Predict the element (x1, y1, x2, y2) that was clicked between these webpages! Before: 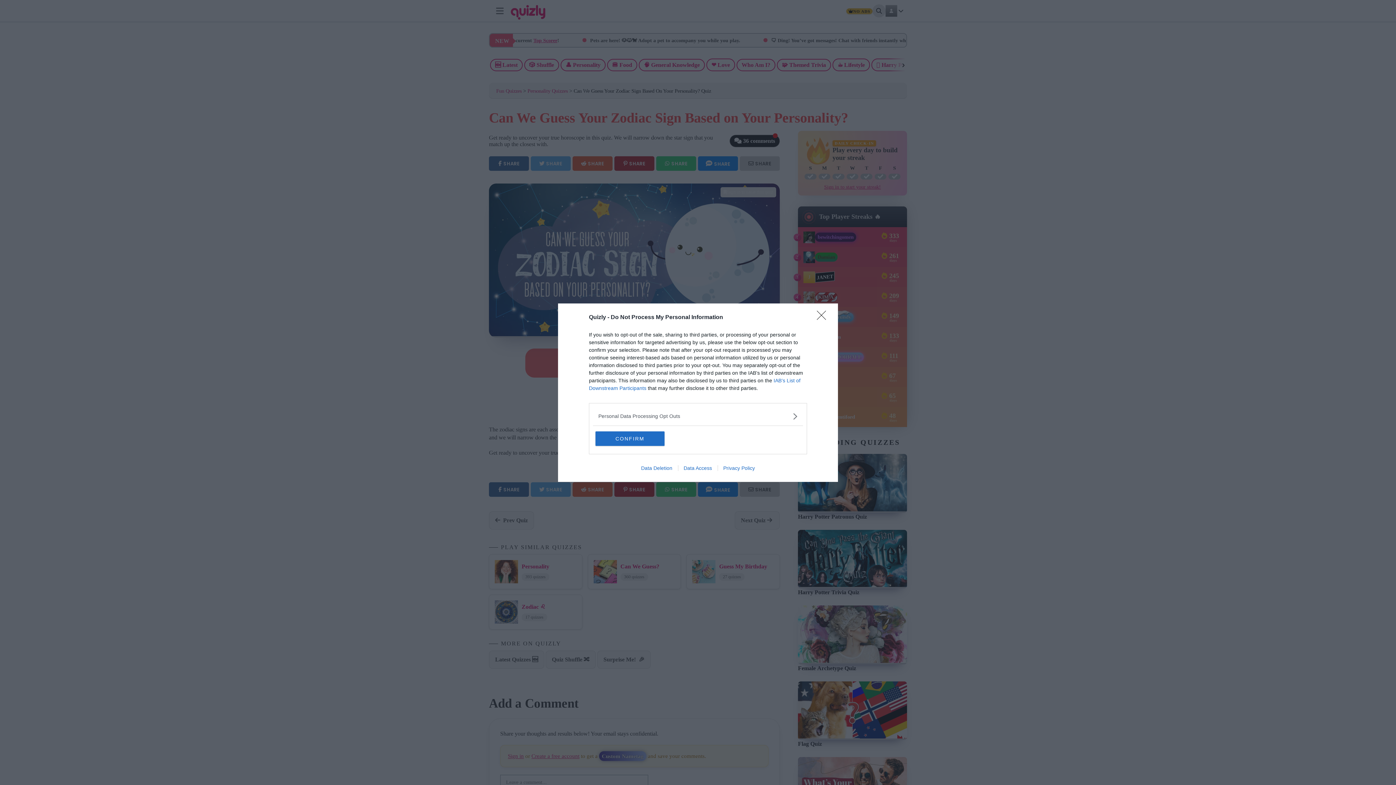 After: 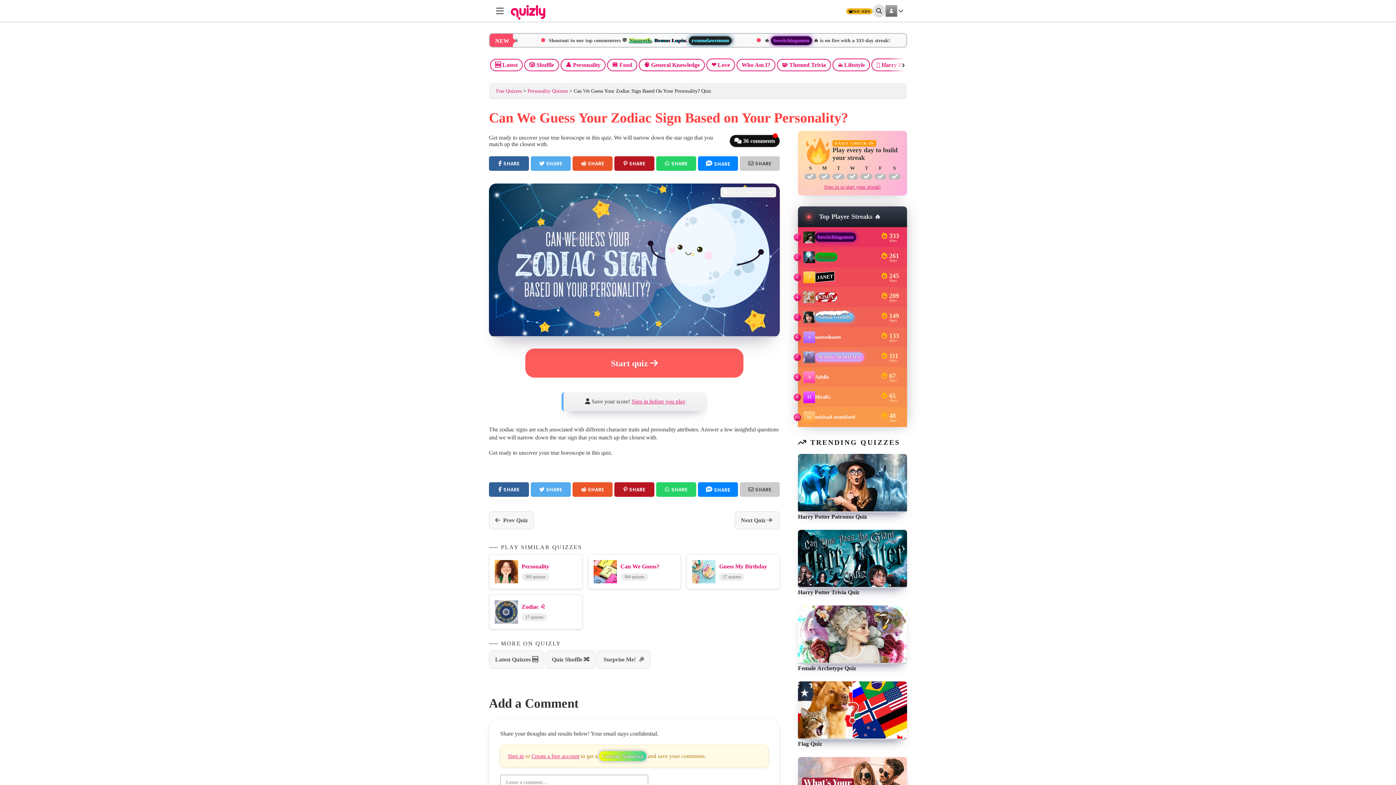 Action: bbox: (595, 431, 664, 446) label: CONFIRM